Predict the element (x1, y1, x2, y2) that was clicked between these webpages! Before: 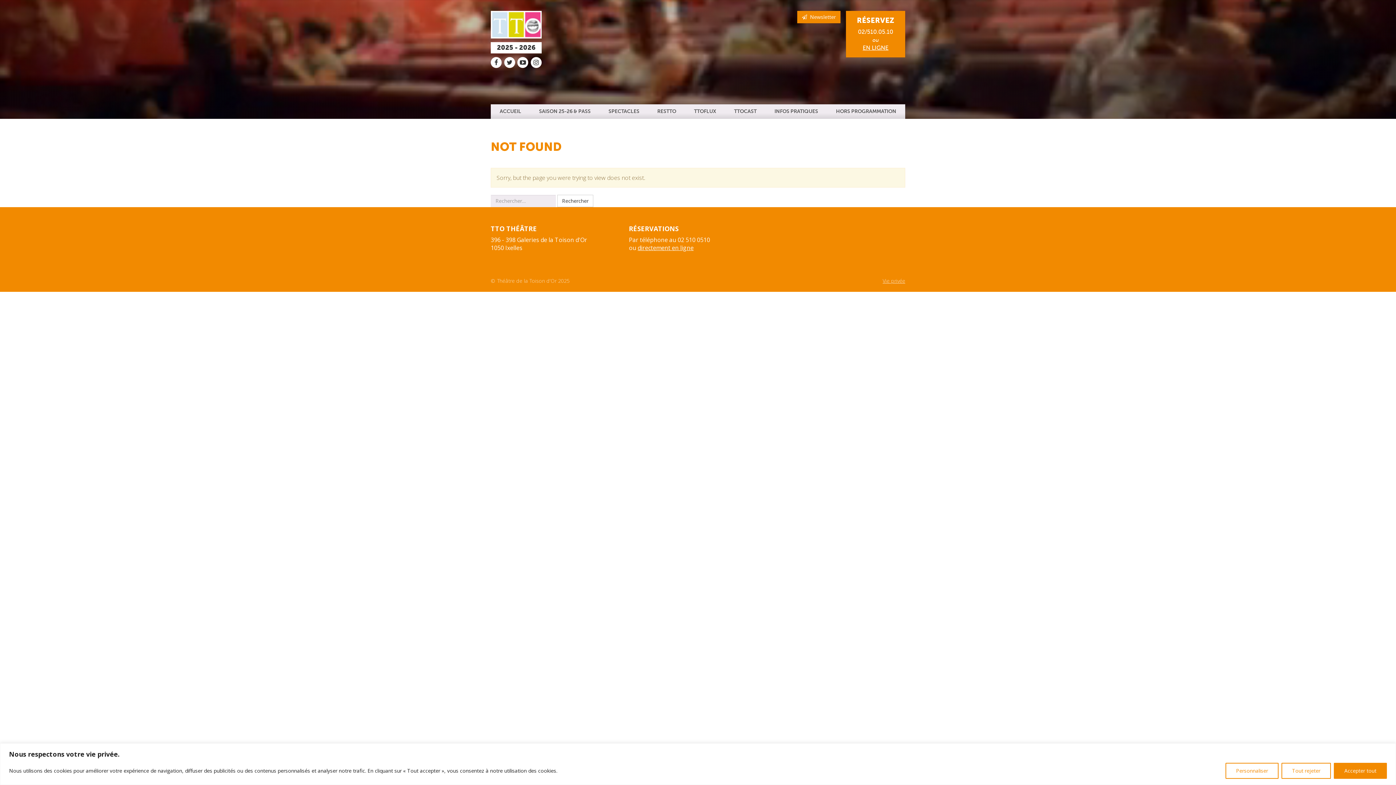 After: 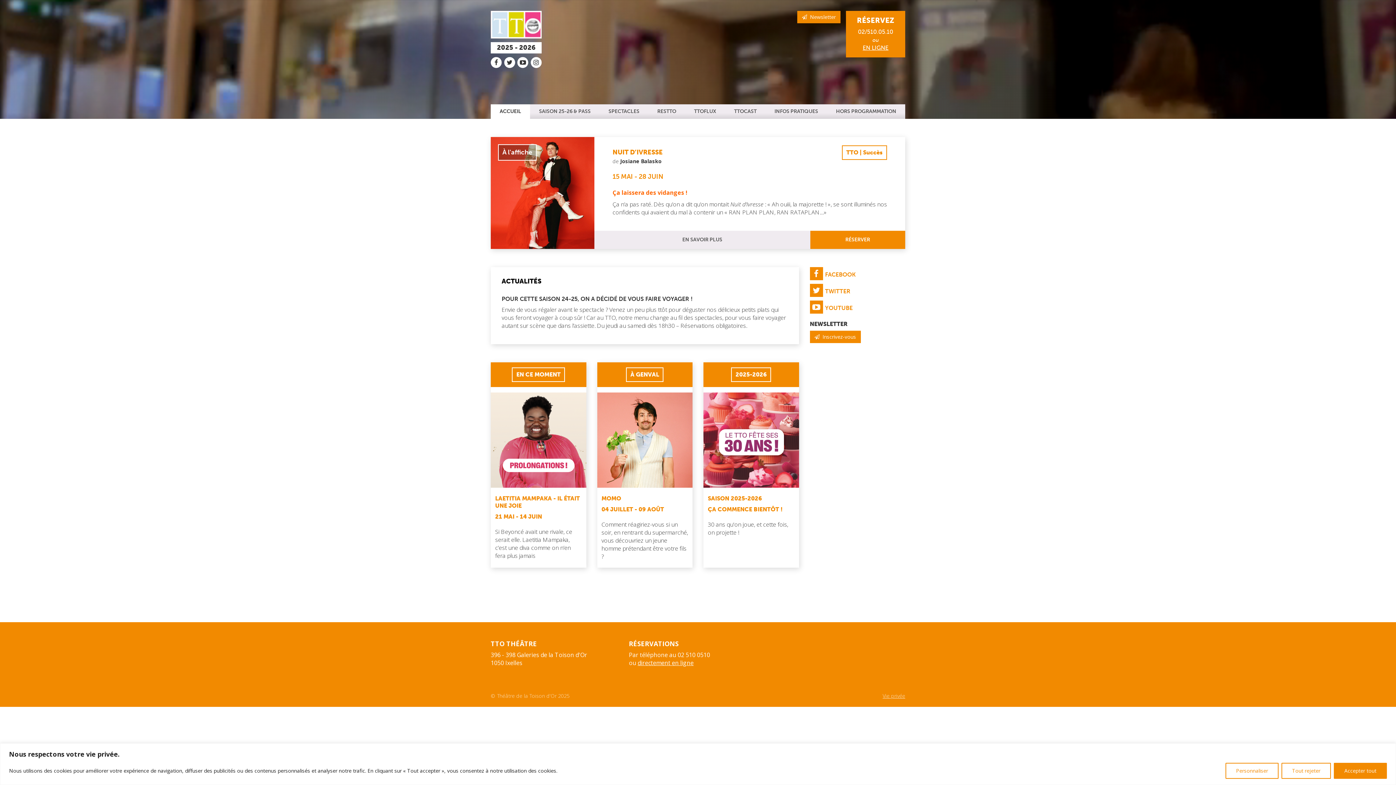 Action: label: ACCUEIL bbox: (490, 104, 530, 118)